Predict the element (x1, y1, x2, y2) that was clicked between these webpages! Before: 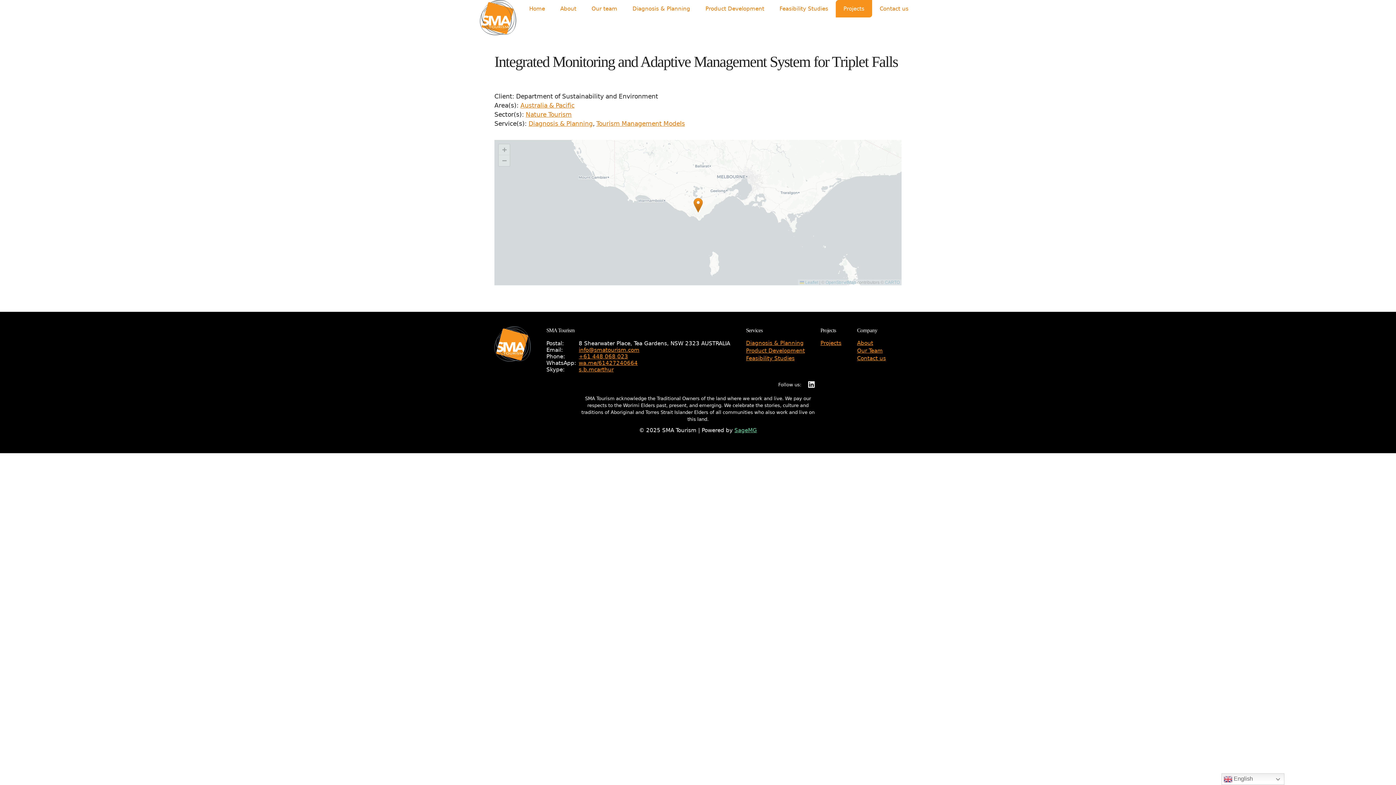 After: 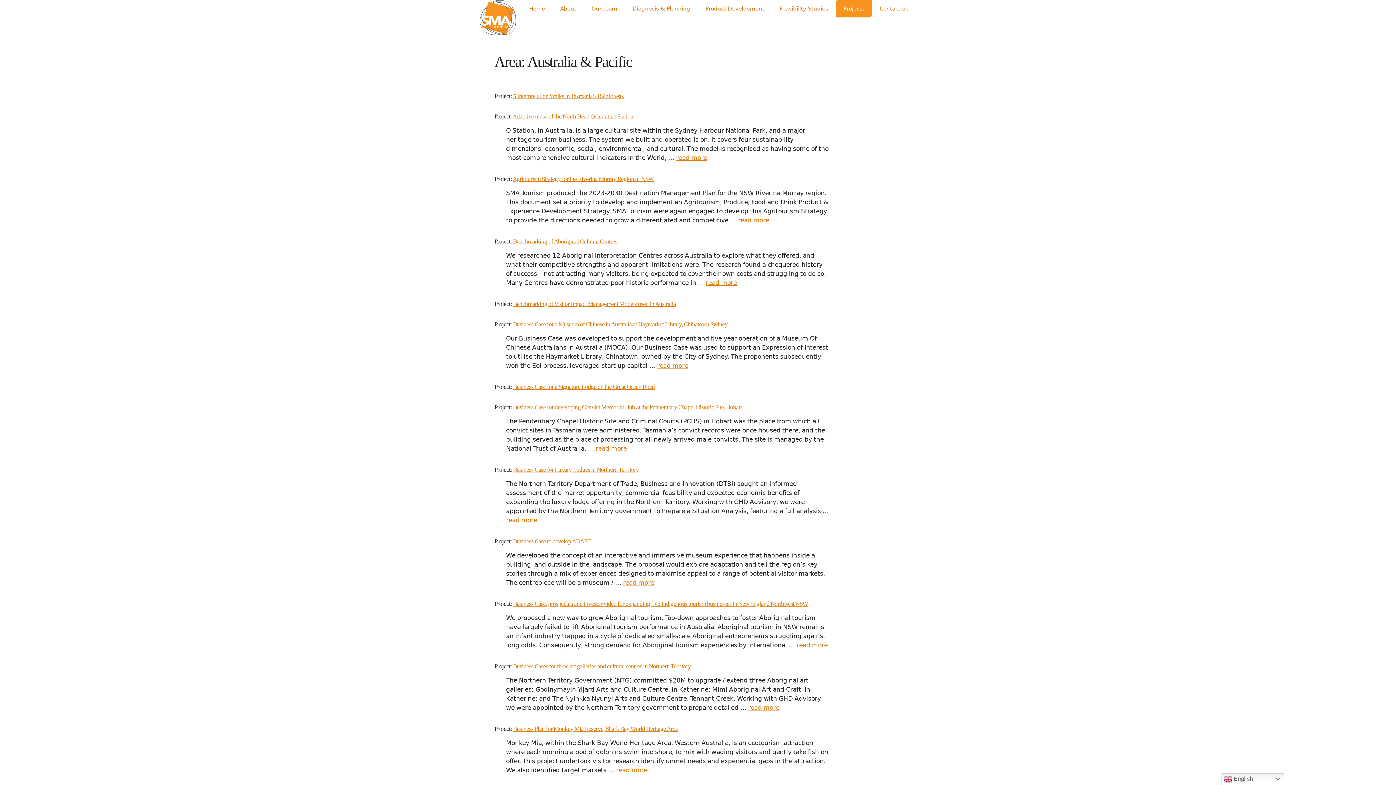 Action: label: Australia & Pacific bbox: (520, 101, 574, 108)